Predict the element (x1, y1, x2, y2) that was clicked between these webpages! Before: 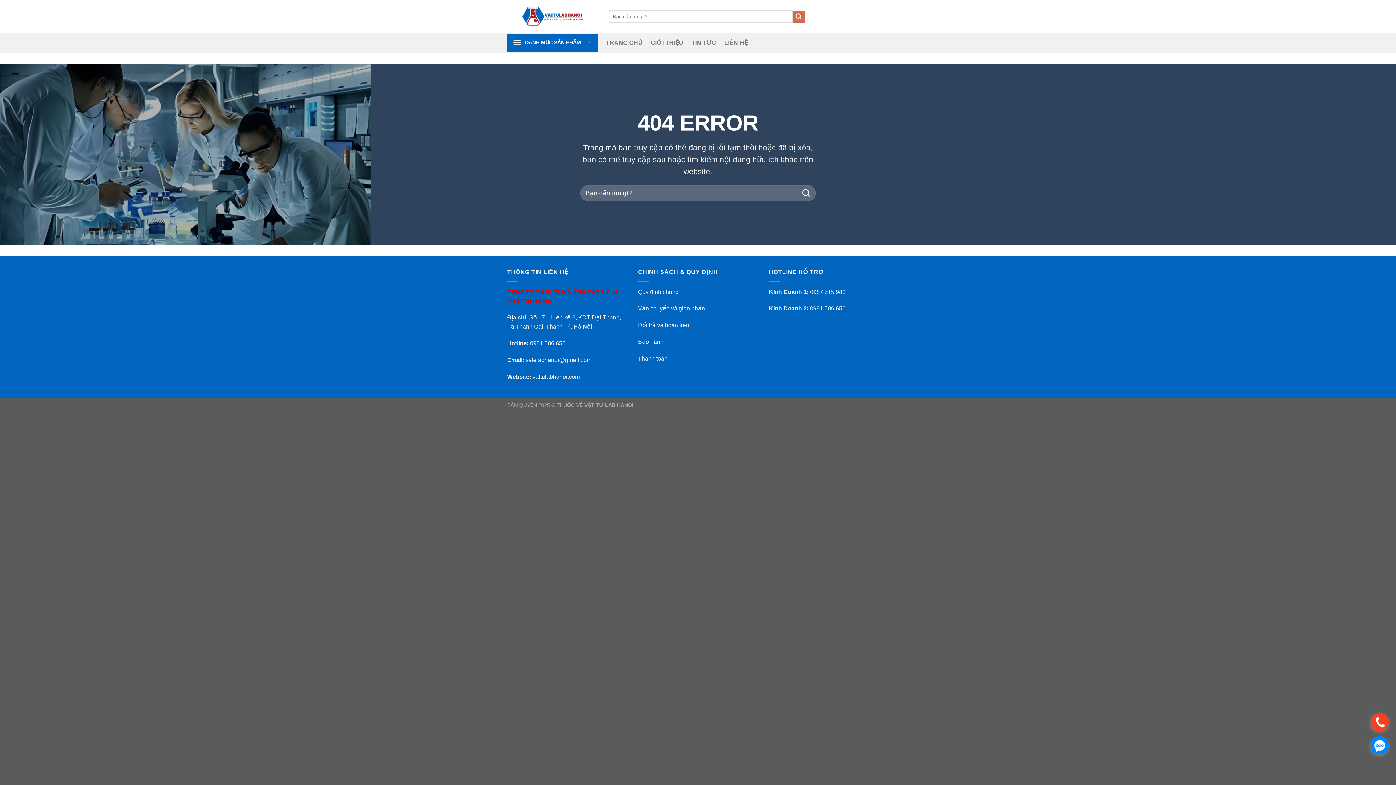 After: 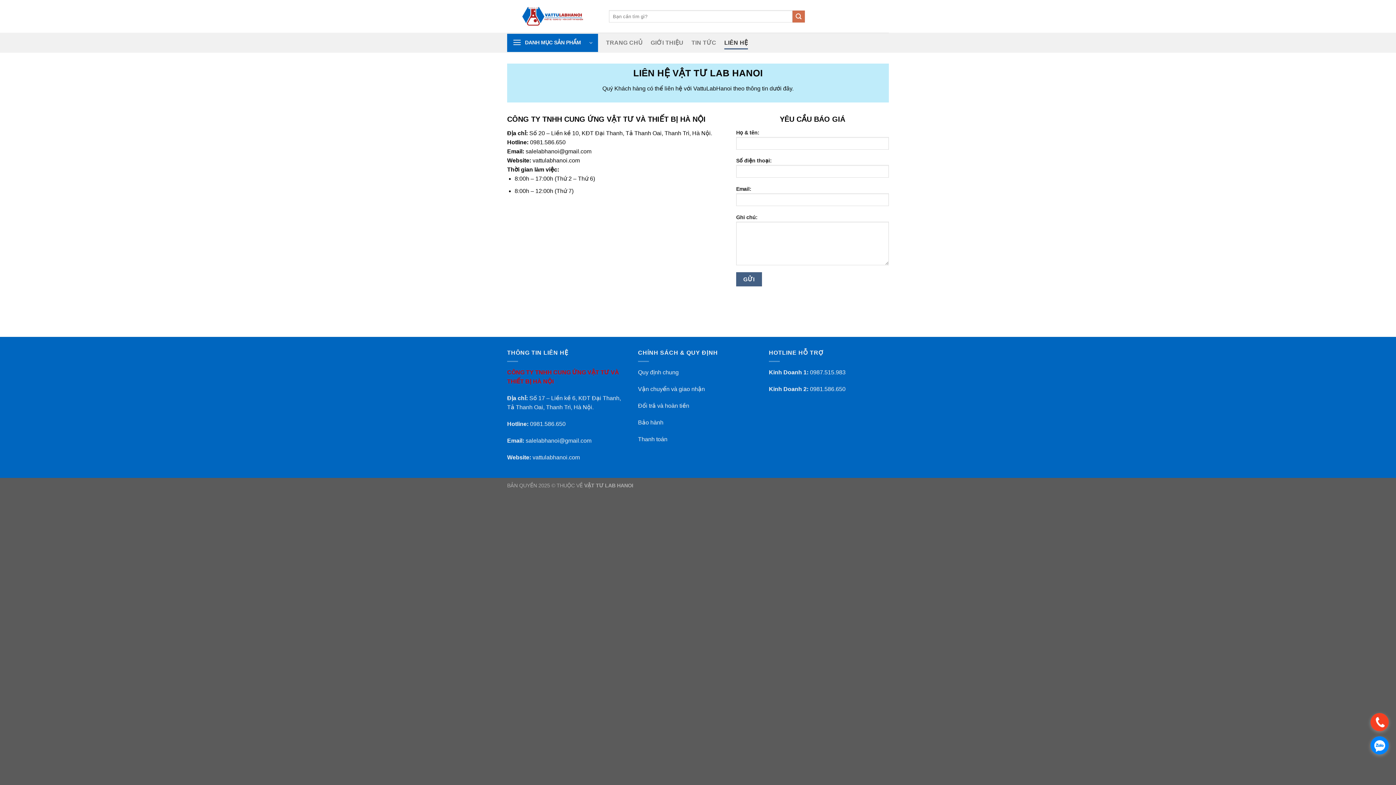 Action: label: LIÊN HỆ bbox: (724, 36, 748, 49)